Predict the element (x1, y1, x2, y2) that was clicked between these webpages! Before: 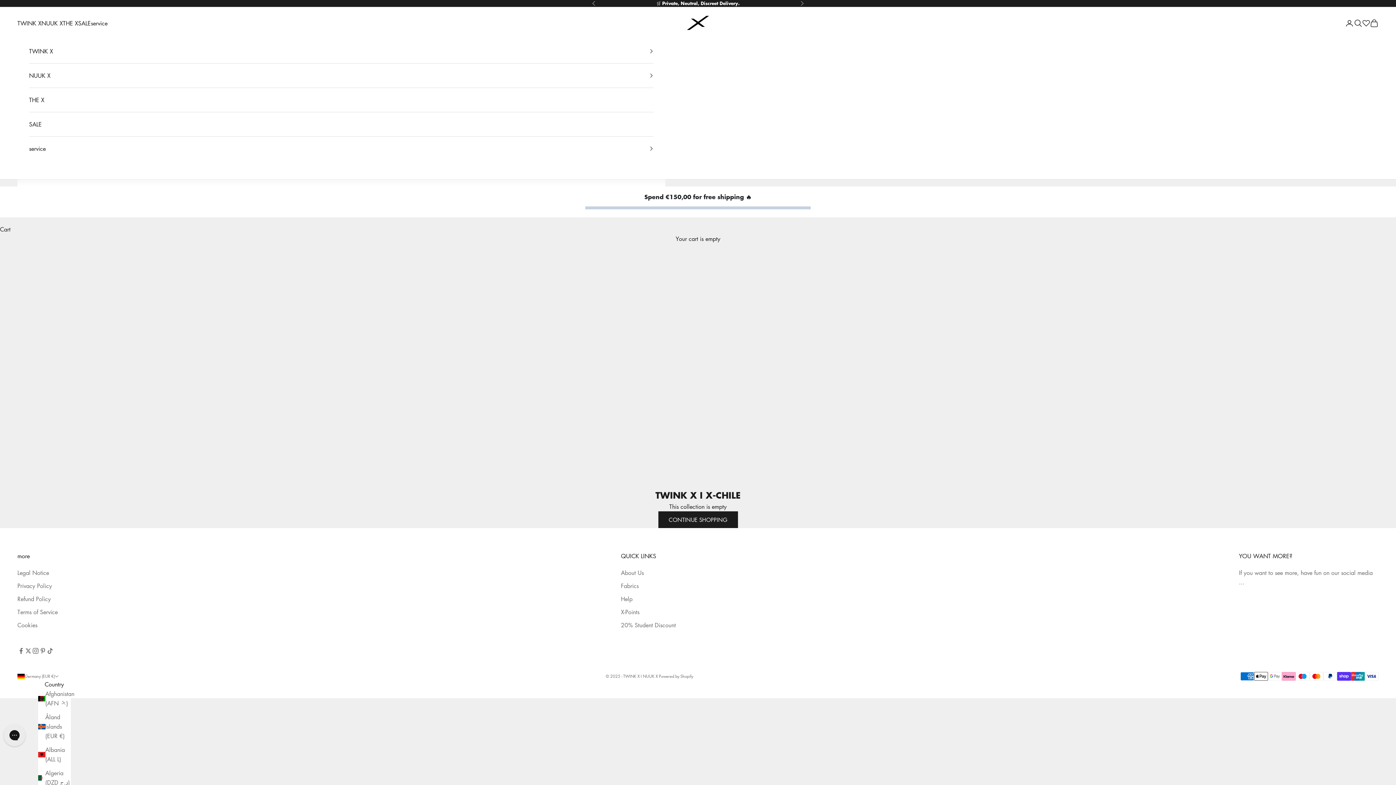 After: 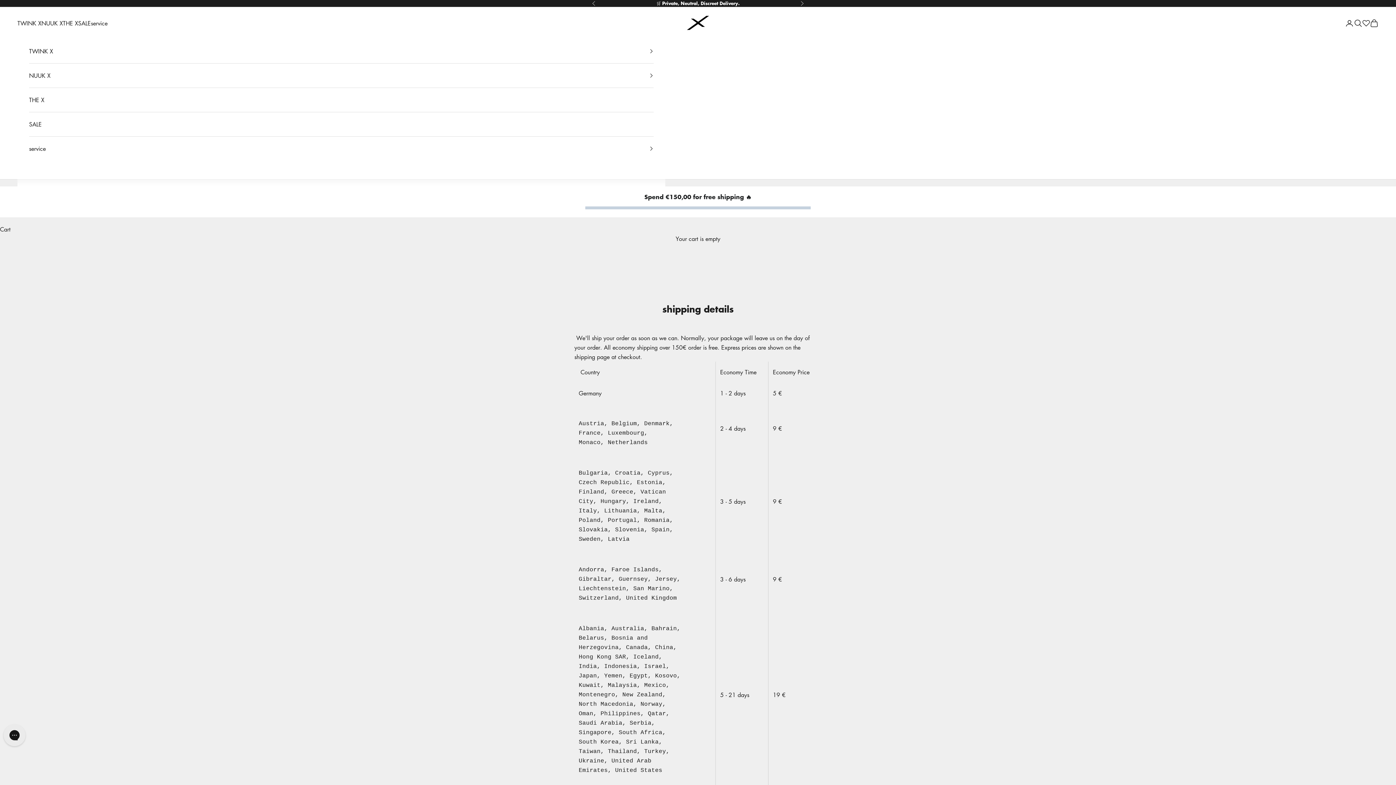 Action: label: 🛒 Private, Neutral, Discreet Delivery. bbox: (656, 0, 739, 6)